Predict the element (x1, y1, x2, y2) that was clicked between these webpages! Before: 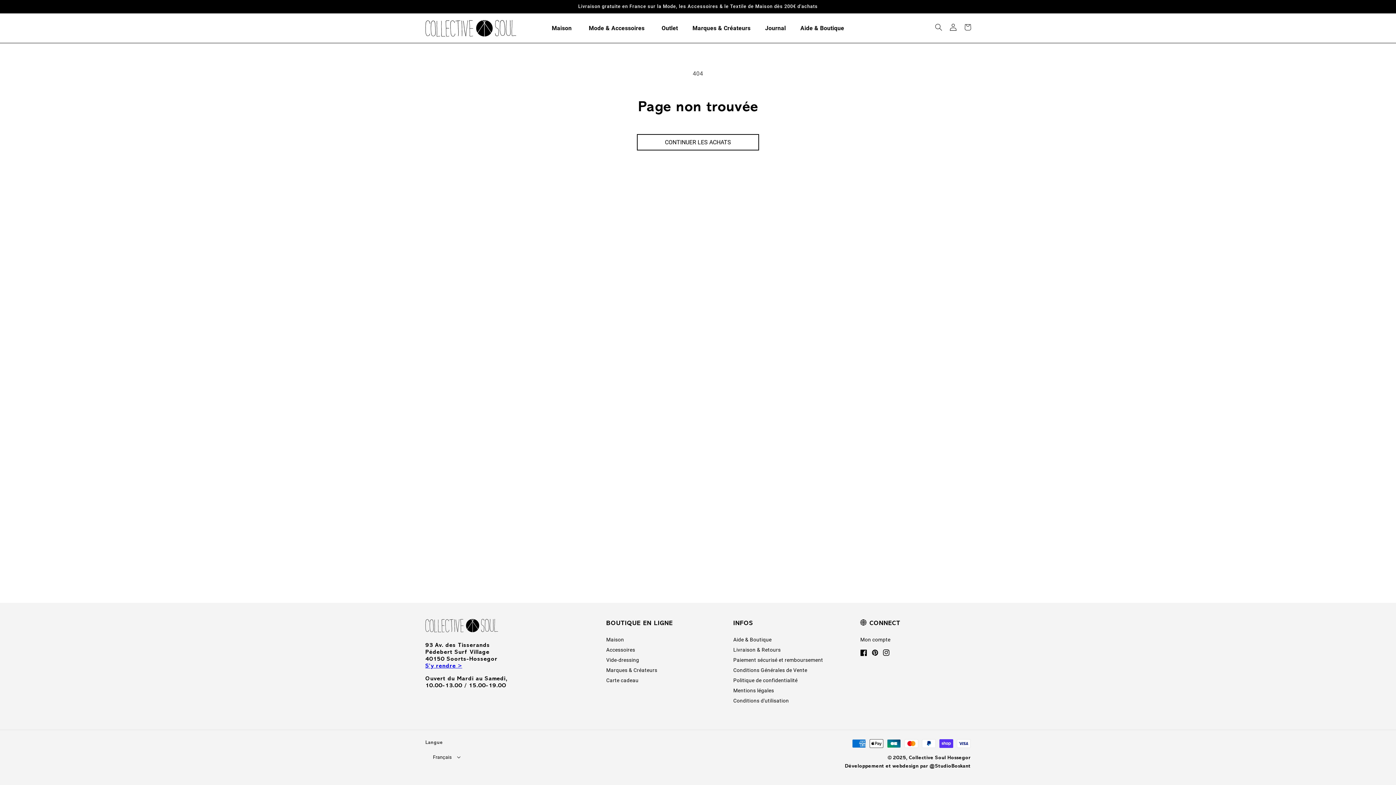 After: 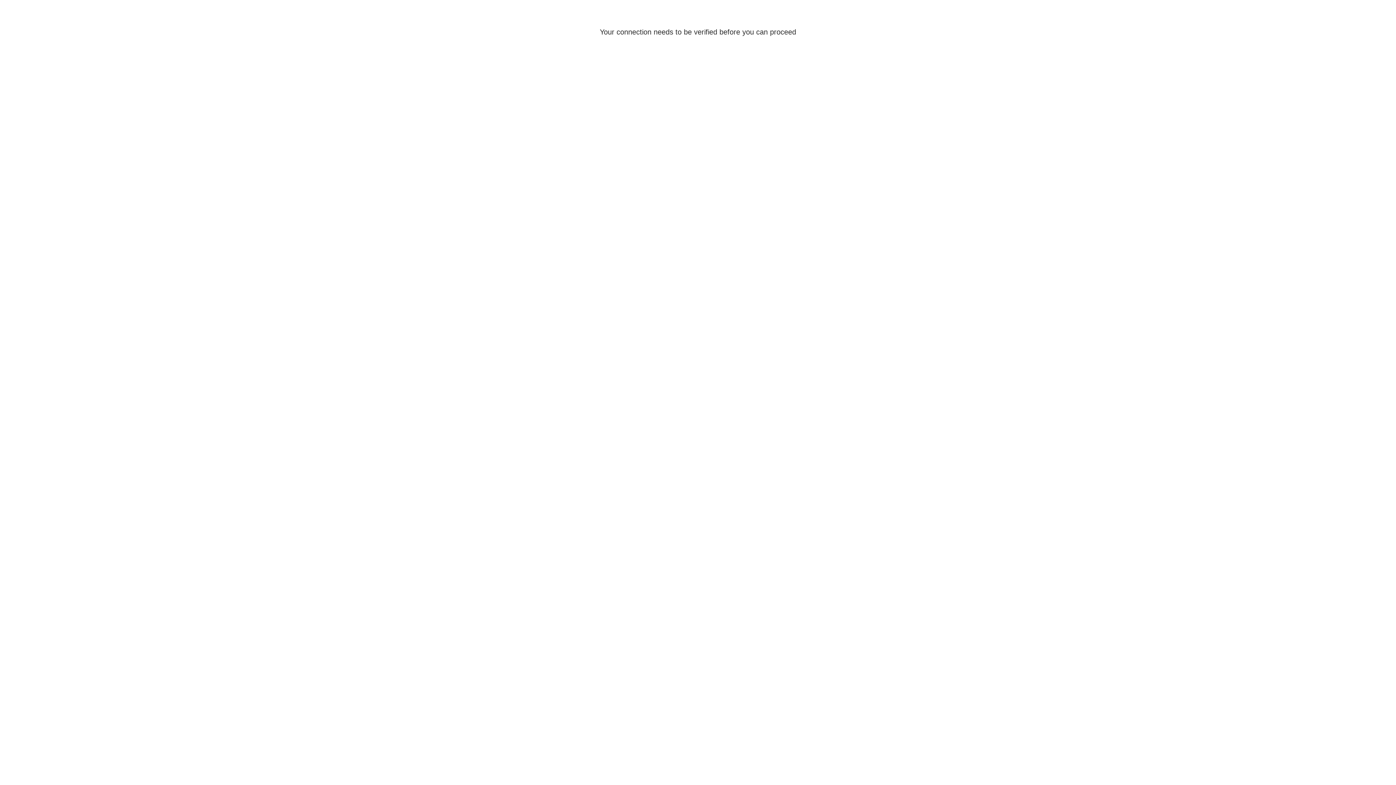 Action: bbox: (946, 19, 960, 34) label: Connexion